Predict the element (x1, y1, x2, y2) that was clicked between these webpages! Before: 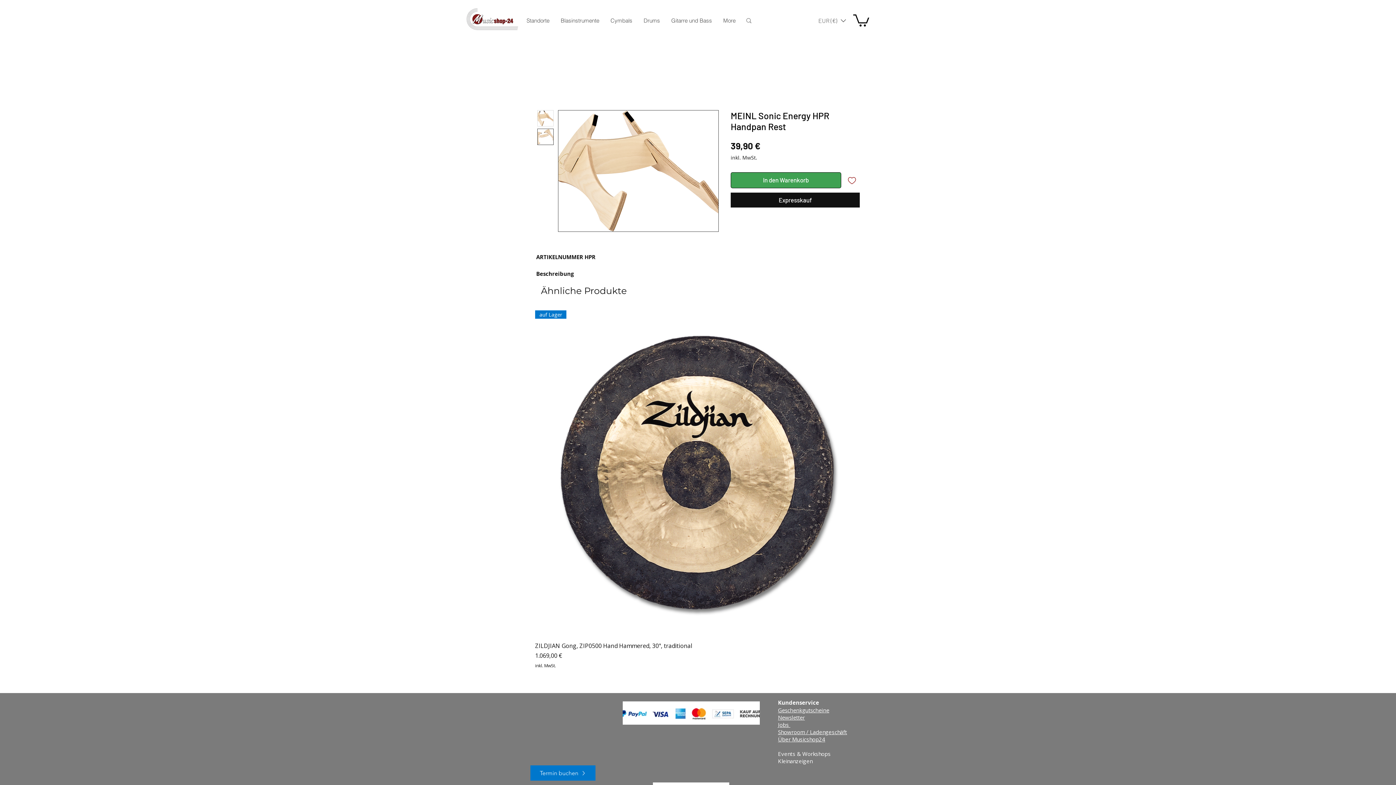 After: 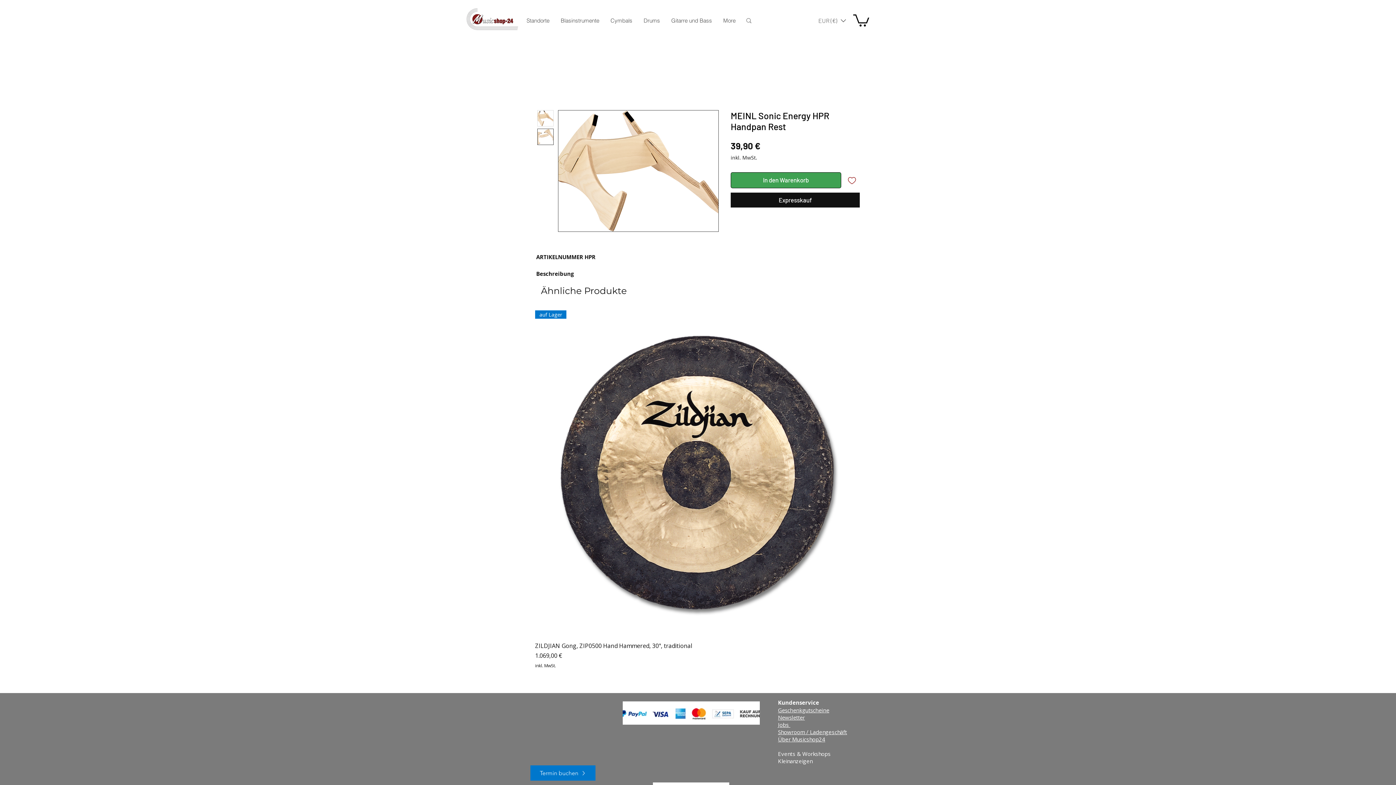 Action: bbox: (537, 110, 553, 126)